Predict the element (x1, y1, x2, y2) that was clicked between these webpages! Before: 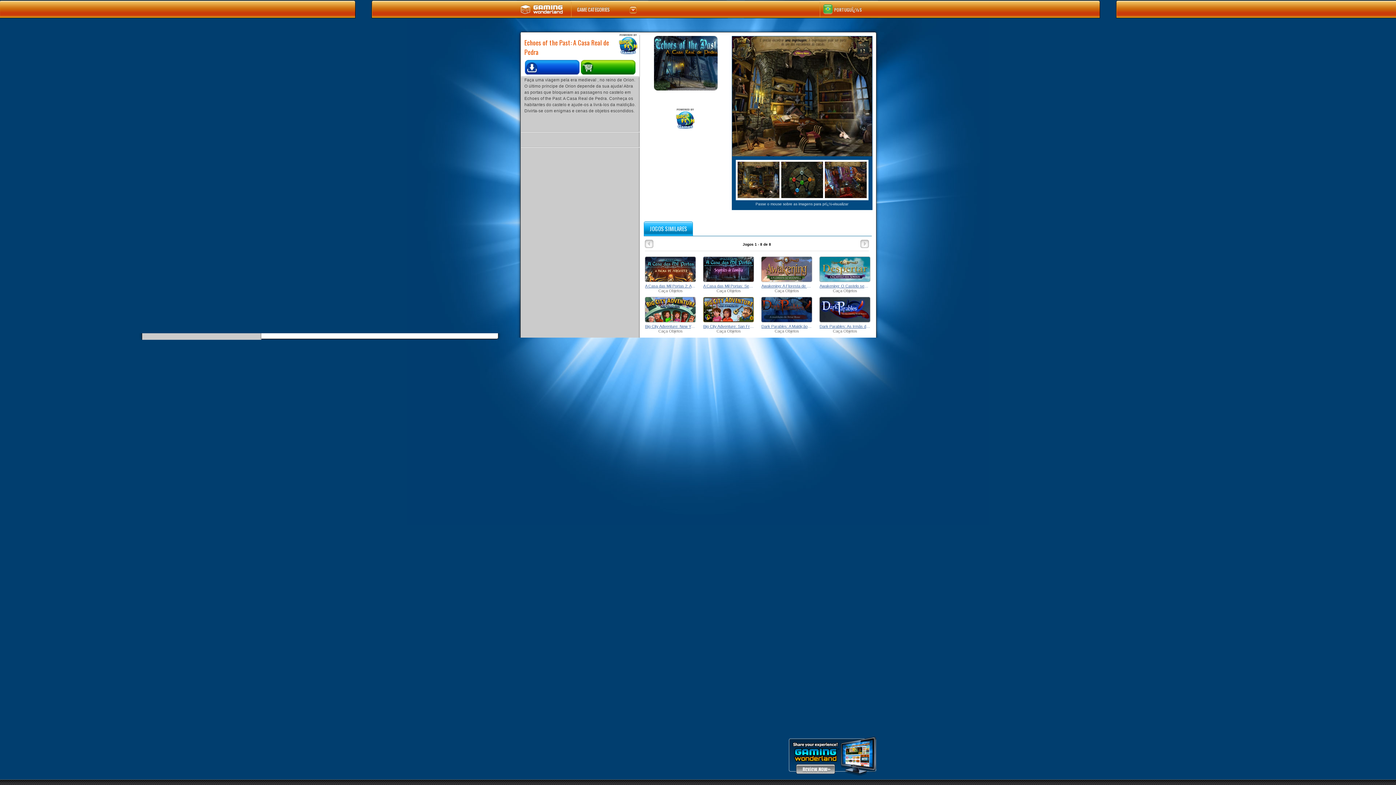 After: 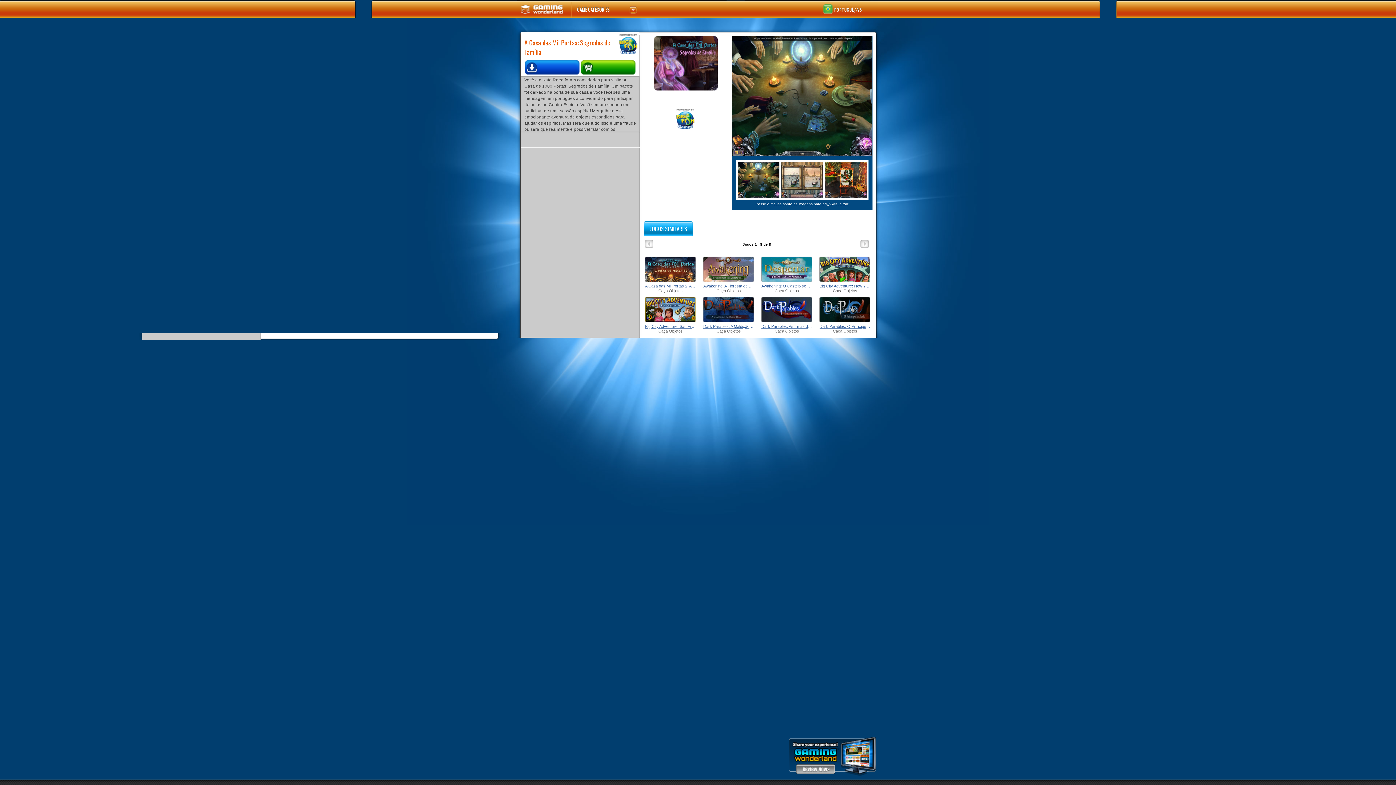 Action: bbox: (703, 283, 754, 288) label: A Casa das Mil Portas: Segredos de Família